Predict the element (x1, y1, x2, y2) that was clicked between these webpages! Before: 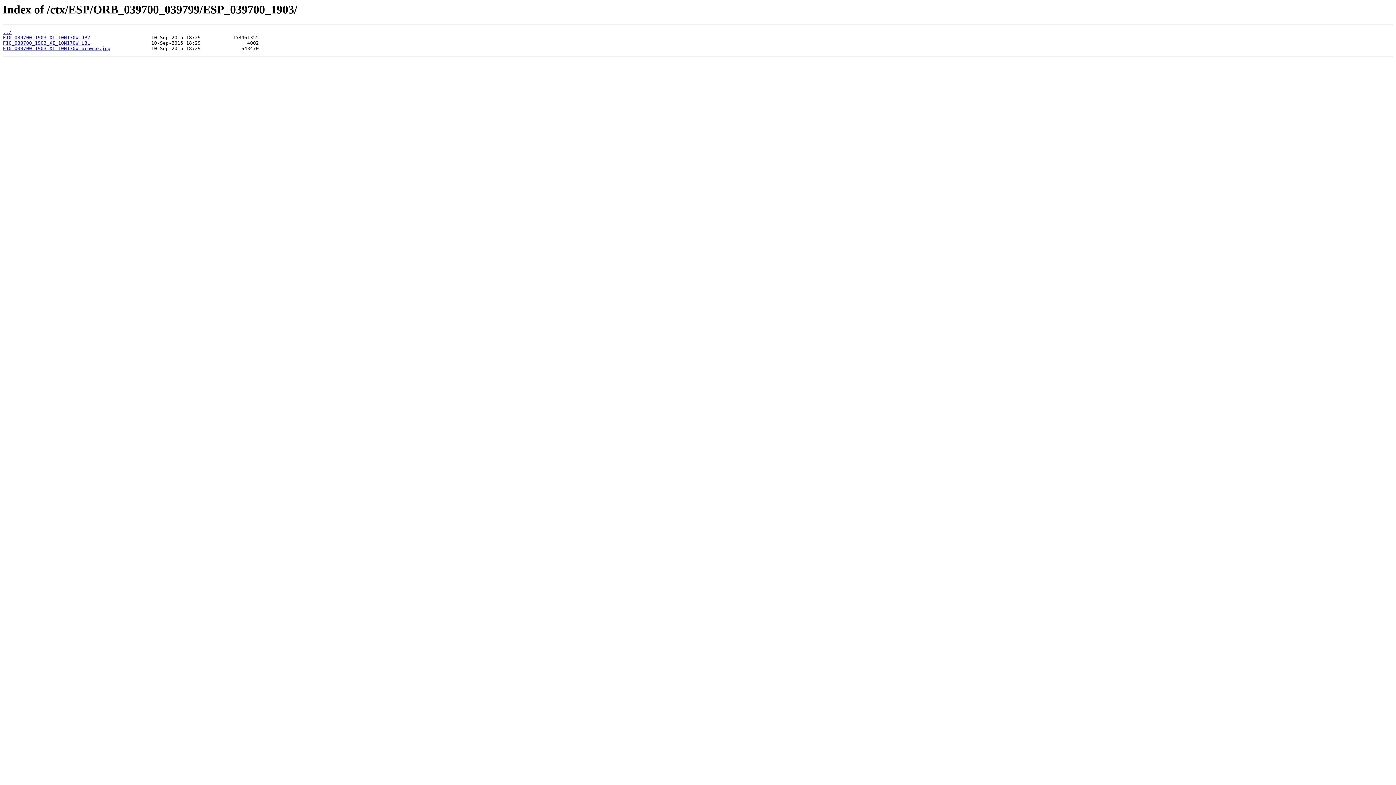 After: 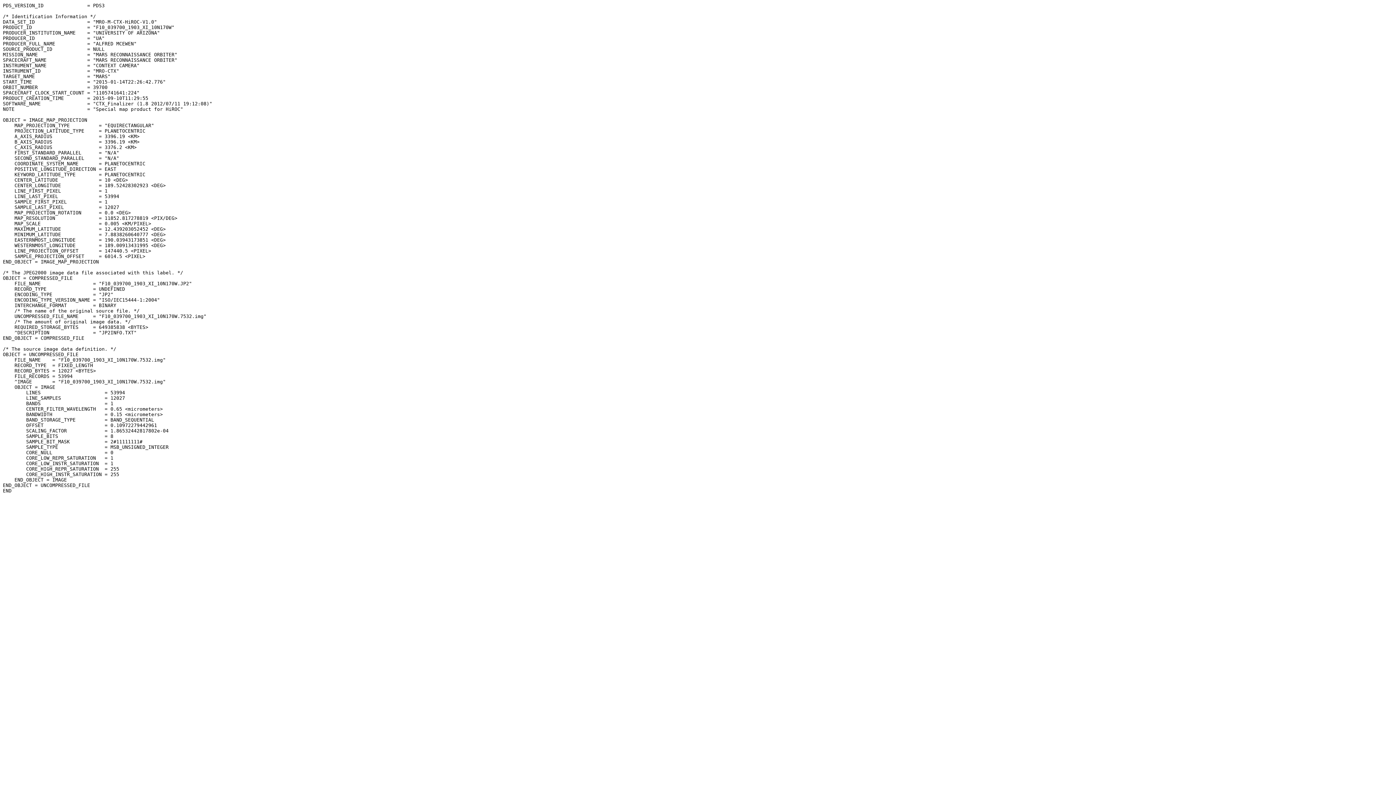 Action: label: F10_039700_1903_XI_10N170W.LBL bbox: (2, 40, 90, 45)